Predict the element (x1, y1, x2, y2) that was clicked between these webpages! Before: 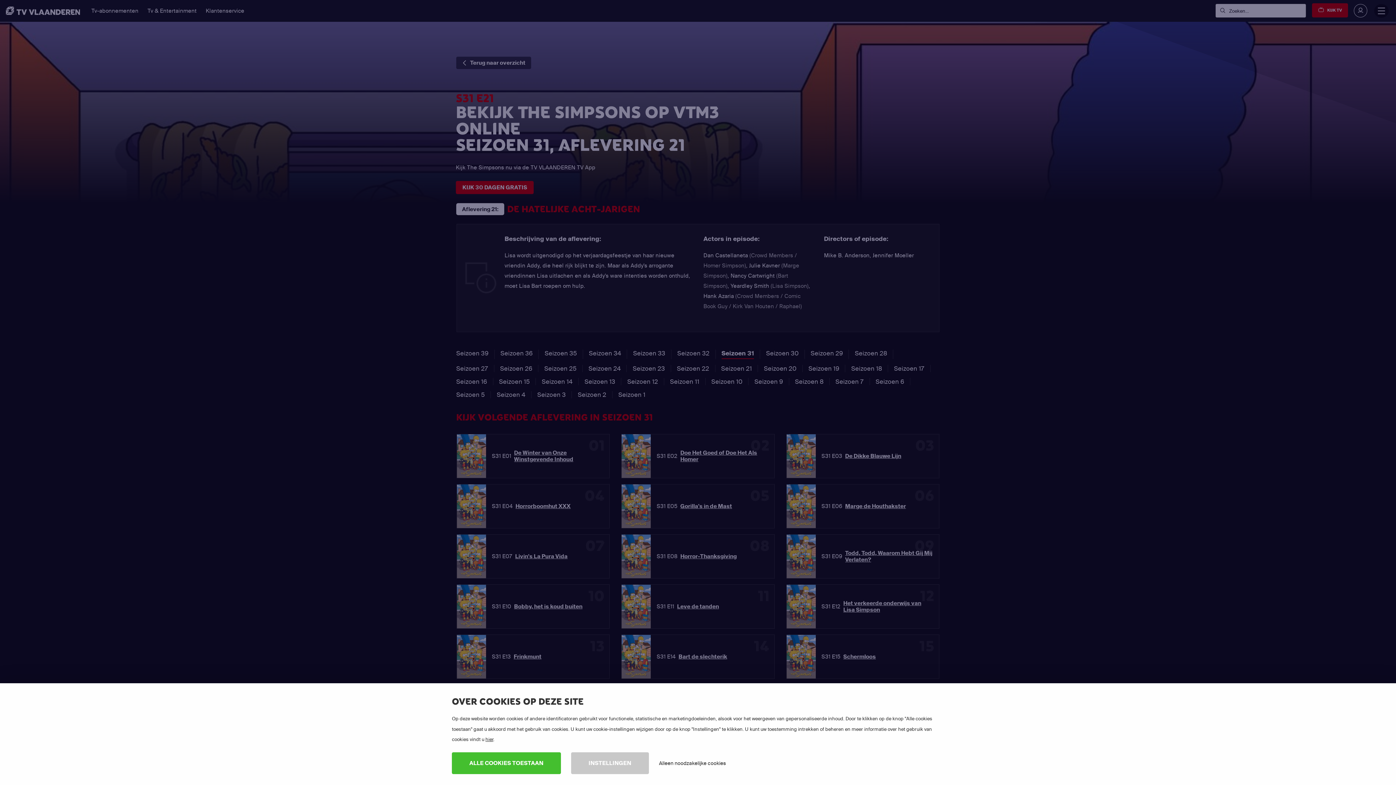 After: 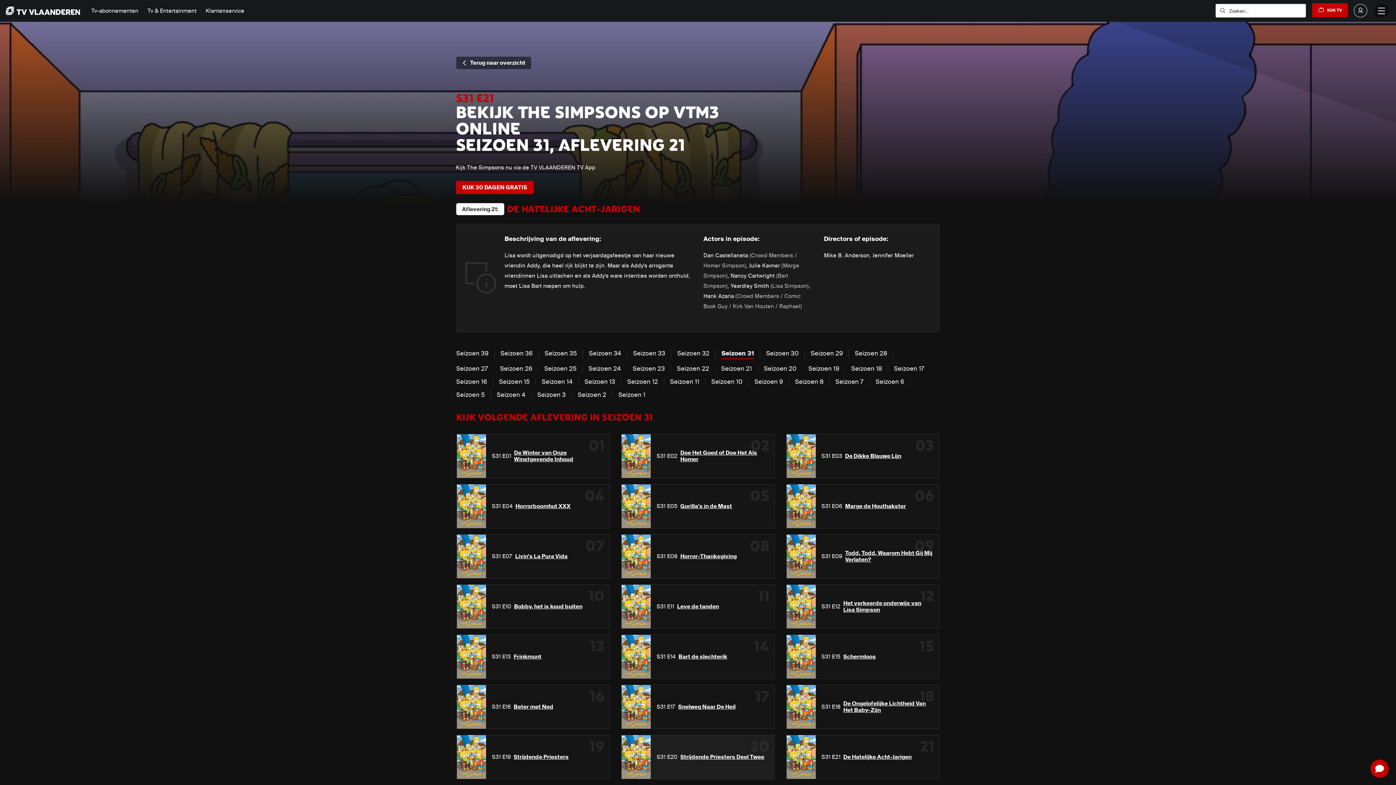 Action: label: Alleen noodzakelijke cookies bbox: (649, 752, 736, 774)